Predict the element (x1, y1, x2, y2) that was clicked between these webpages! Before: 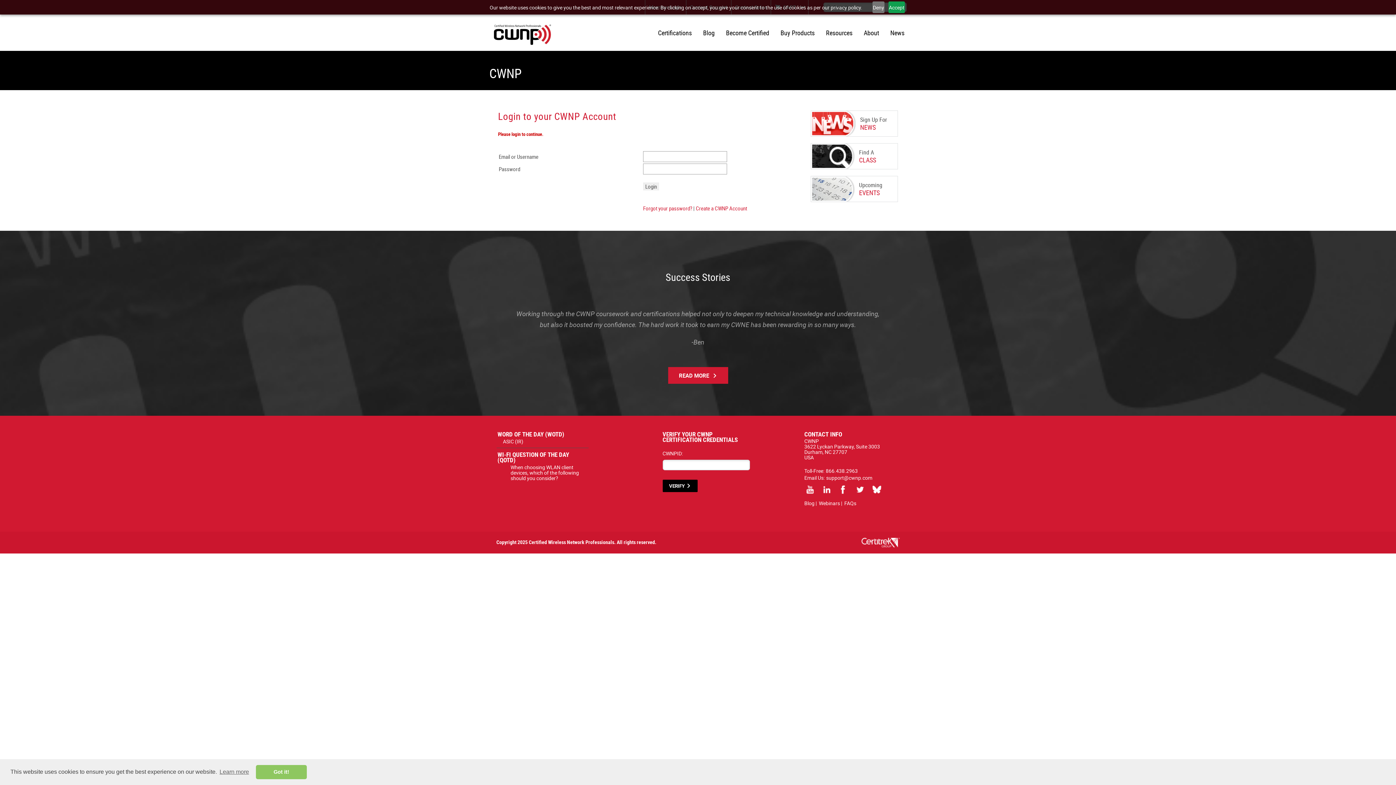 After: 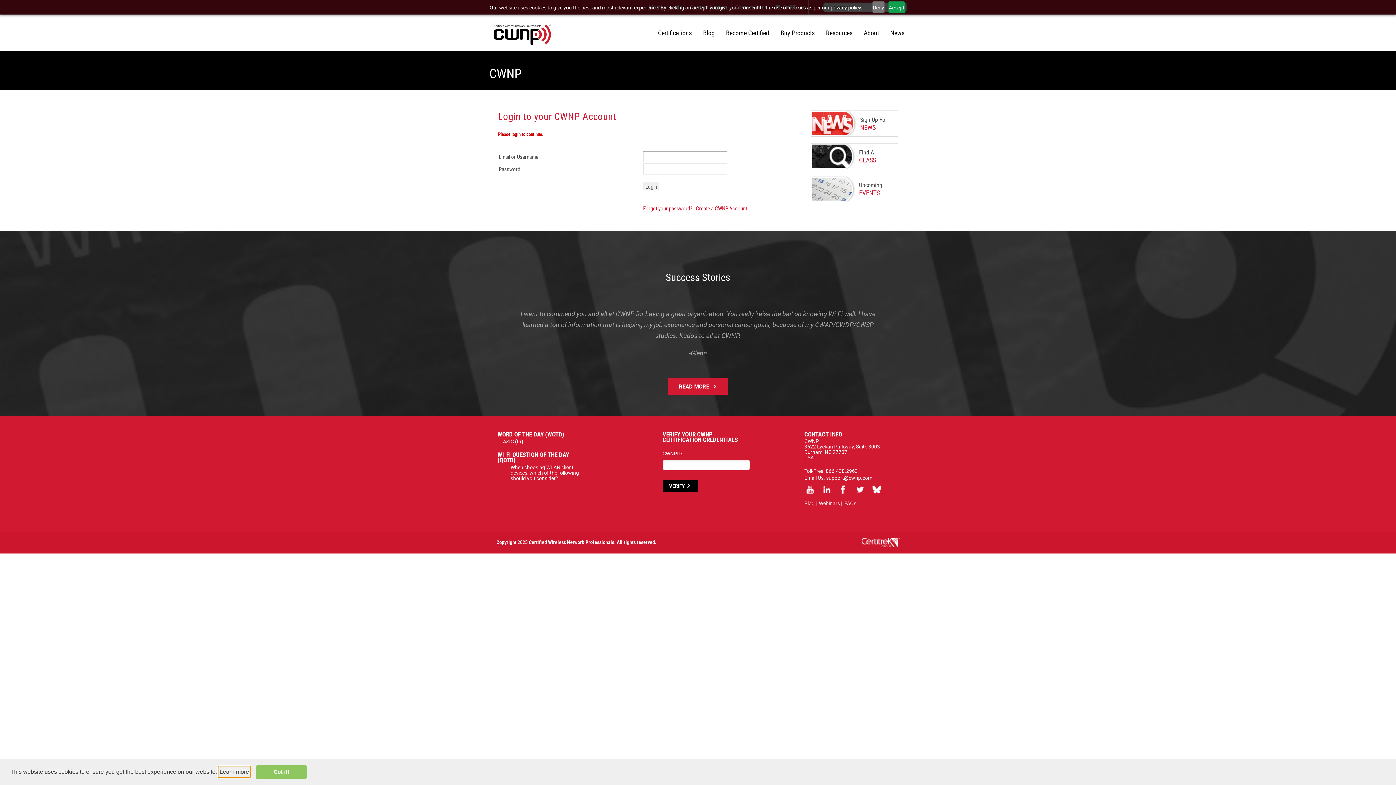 Action: bbox: (218, 766, 250, 777) label: learn more about cookies